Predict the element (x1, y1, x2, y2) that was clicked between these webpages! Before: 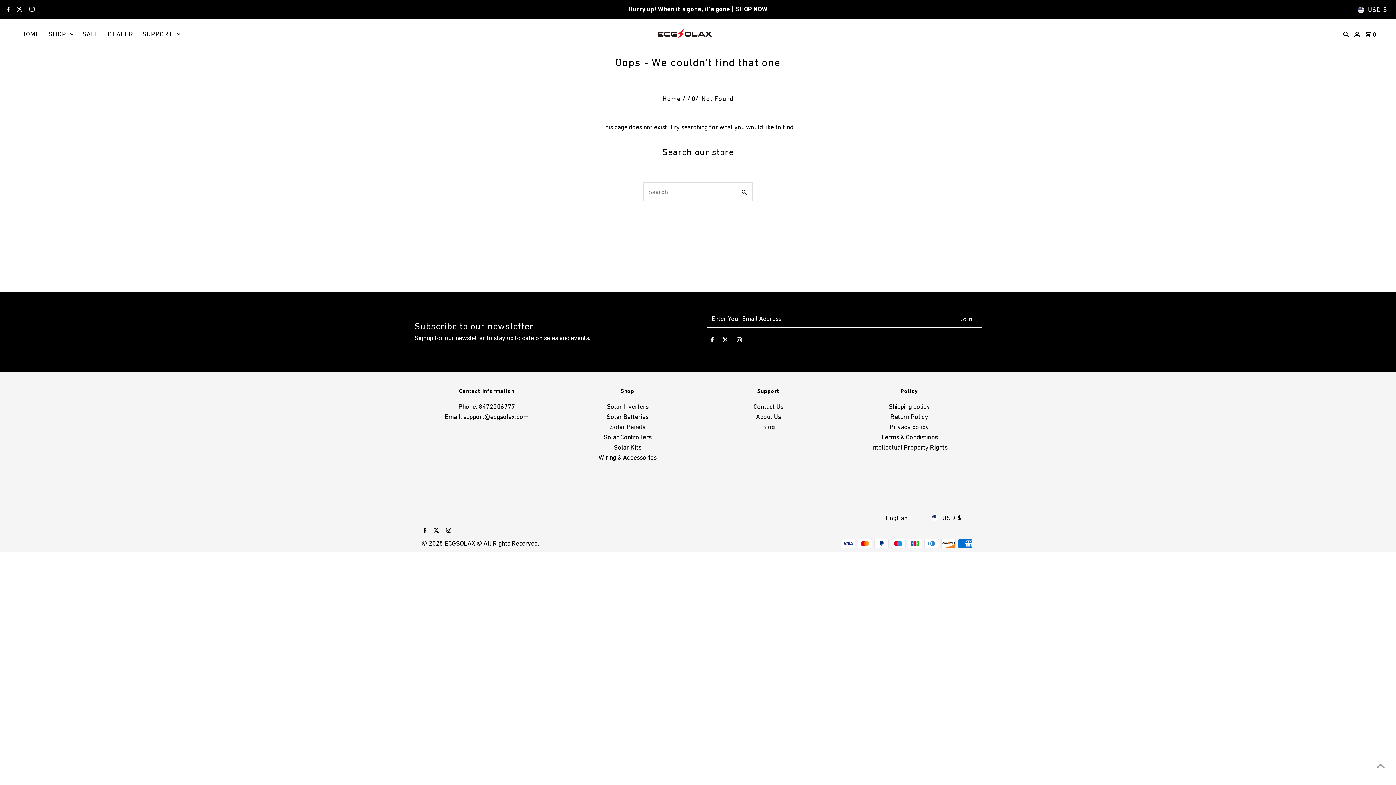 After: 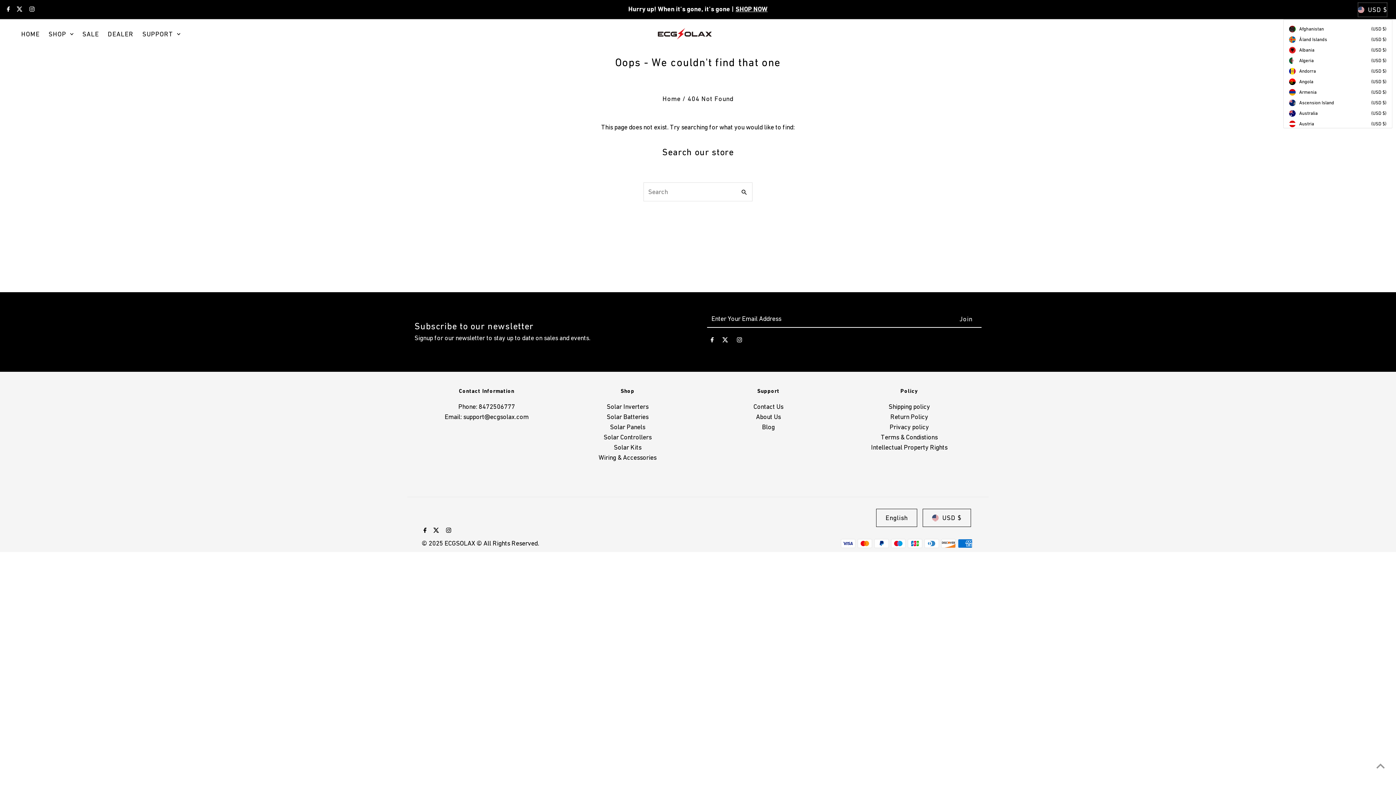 Action: bbox: (1358, 2, 1387, 16) label: USD $